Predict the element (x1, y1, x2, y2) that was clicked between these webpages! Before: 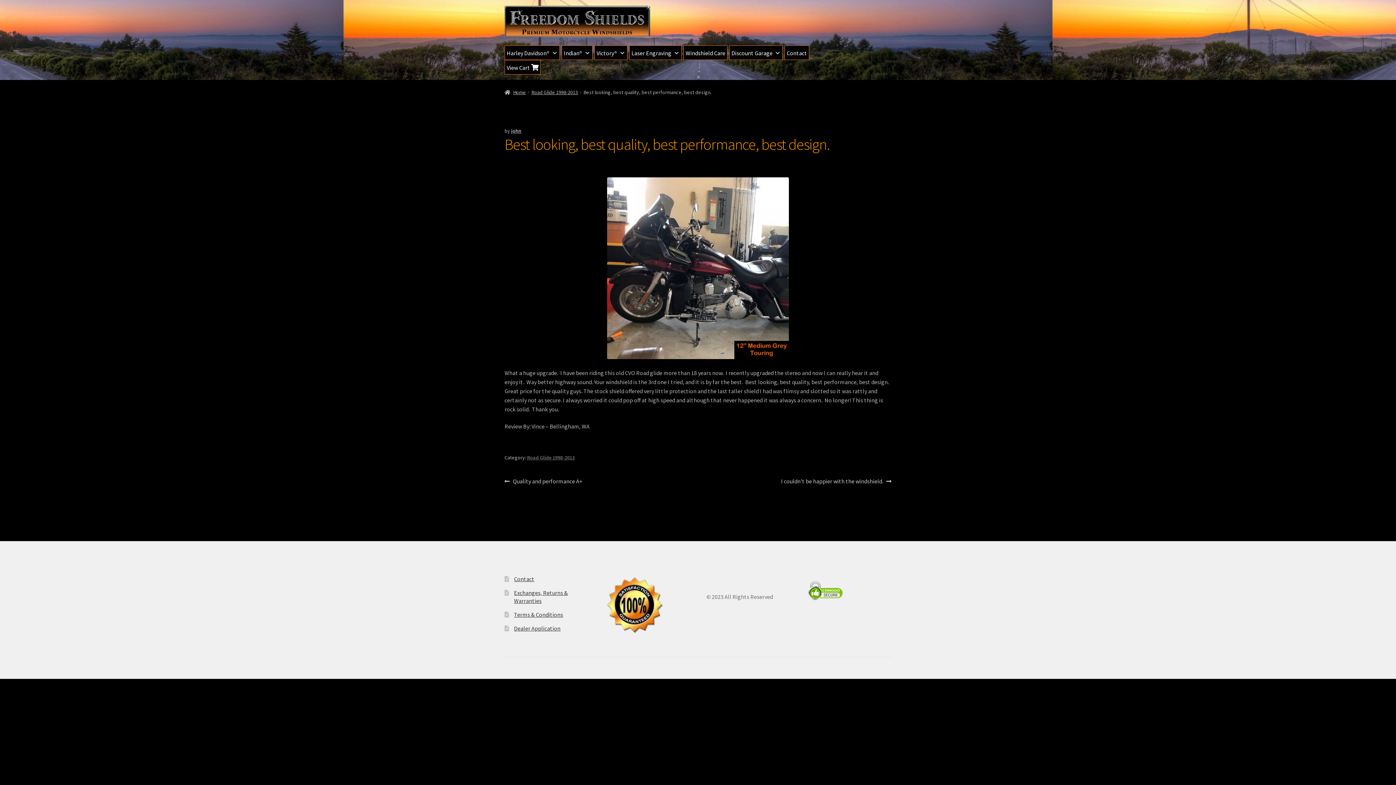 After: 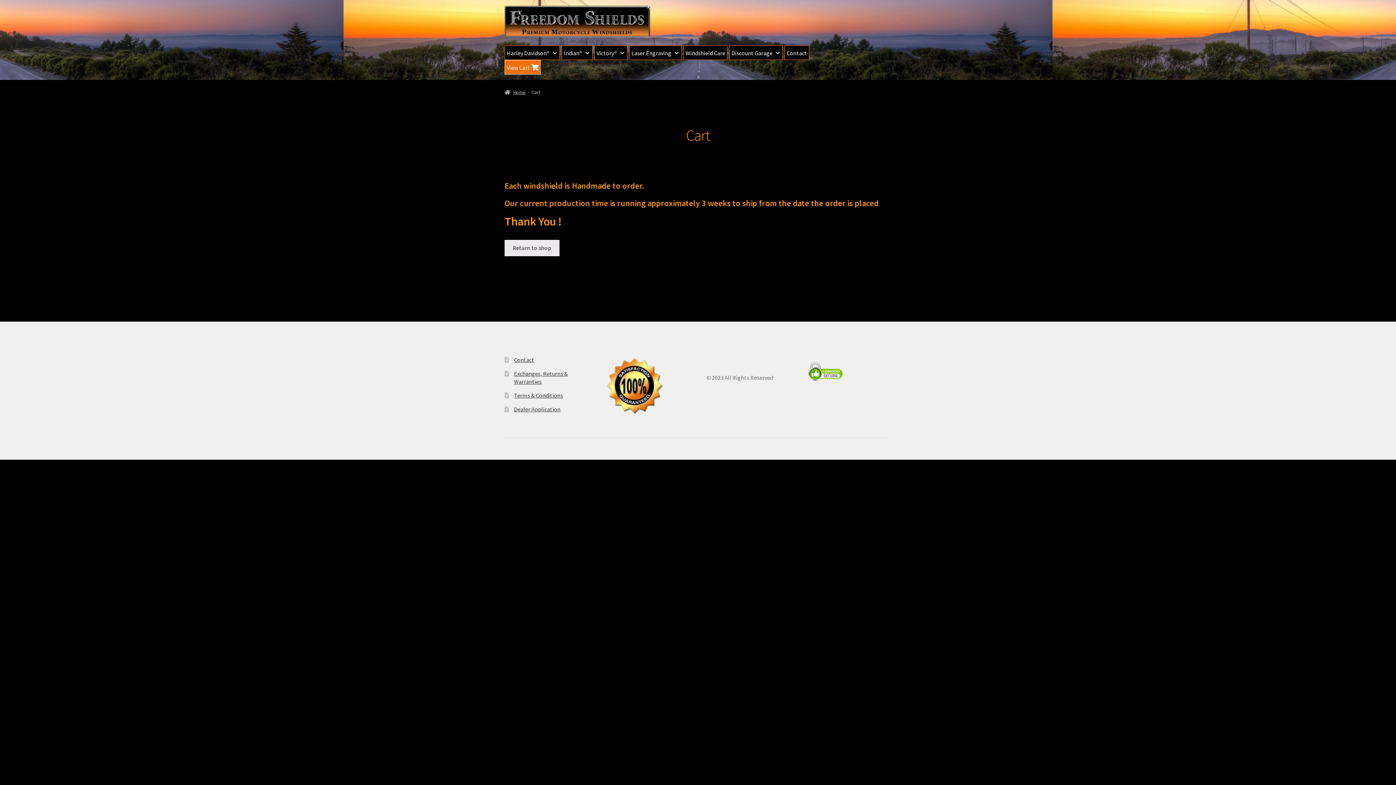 Action: bbox: (504, 59, 540, 74) label: View Cart 